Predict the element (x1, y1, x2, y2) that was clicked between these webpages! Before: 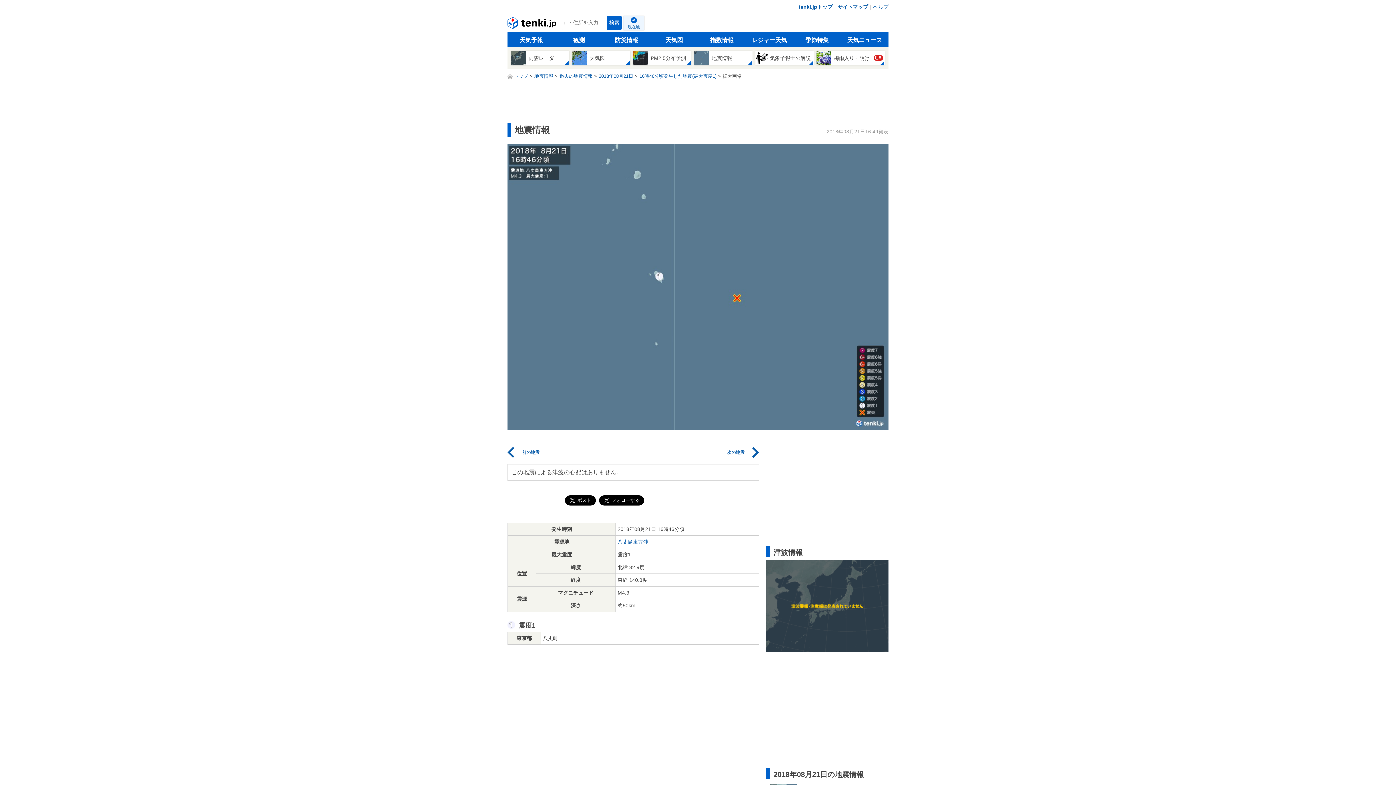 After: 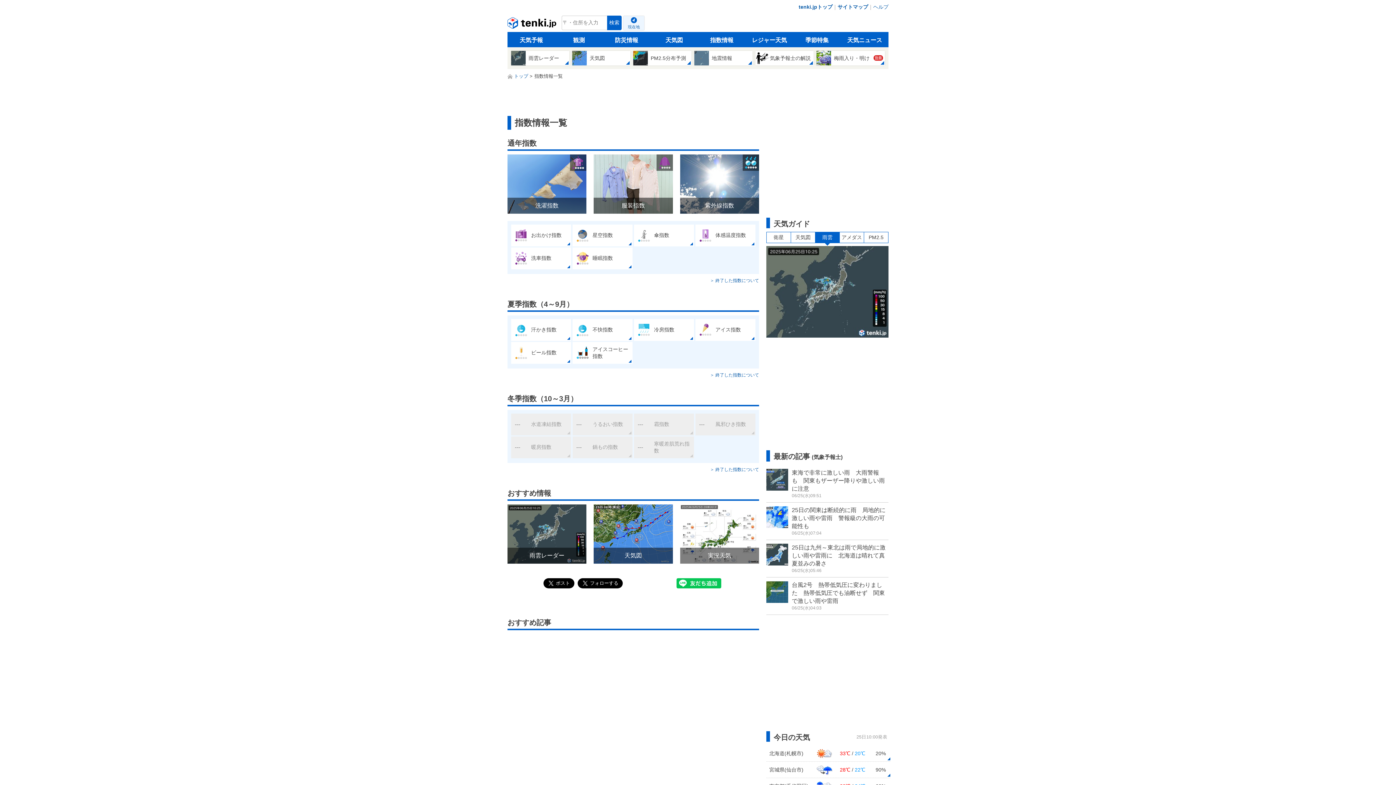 Action: bbox: (698, 32, 745, 47) label: 指数情報